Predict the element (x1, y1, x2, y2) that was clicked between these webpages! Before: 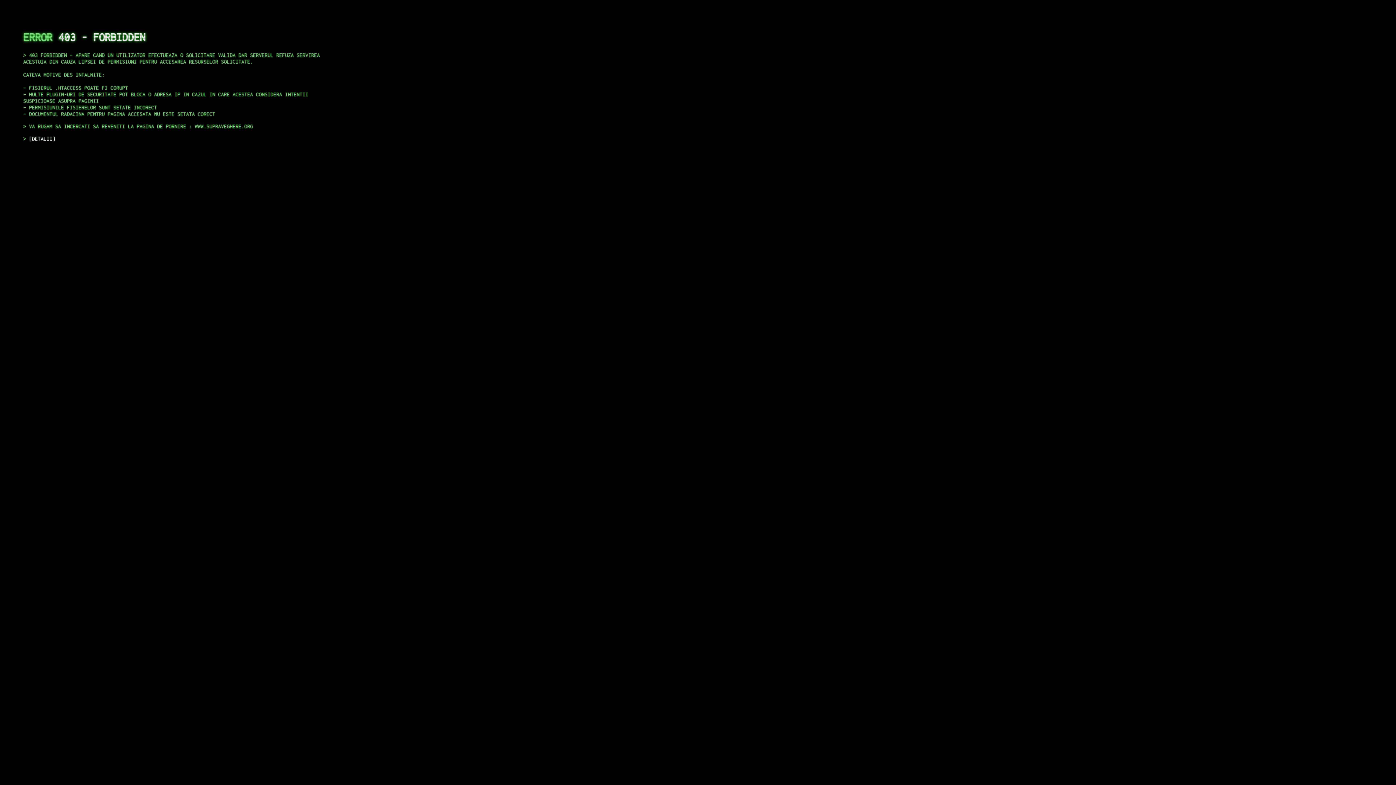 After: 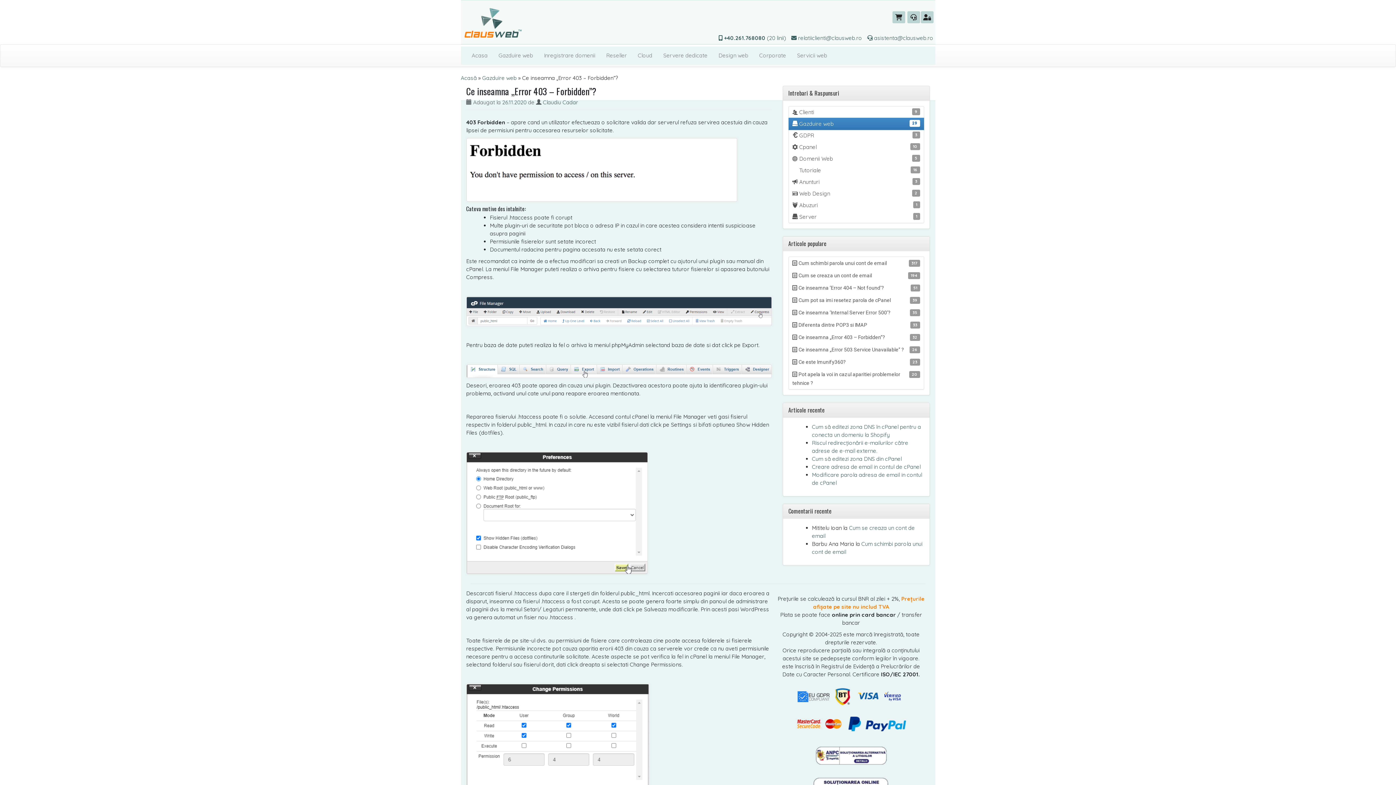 Action: bbox: (29, 135, 55, 141) label: DETALII